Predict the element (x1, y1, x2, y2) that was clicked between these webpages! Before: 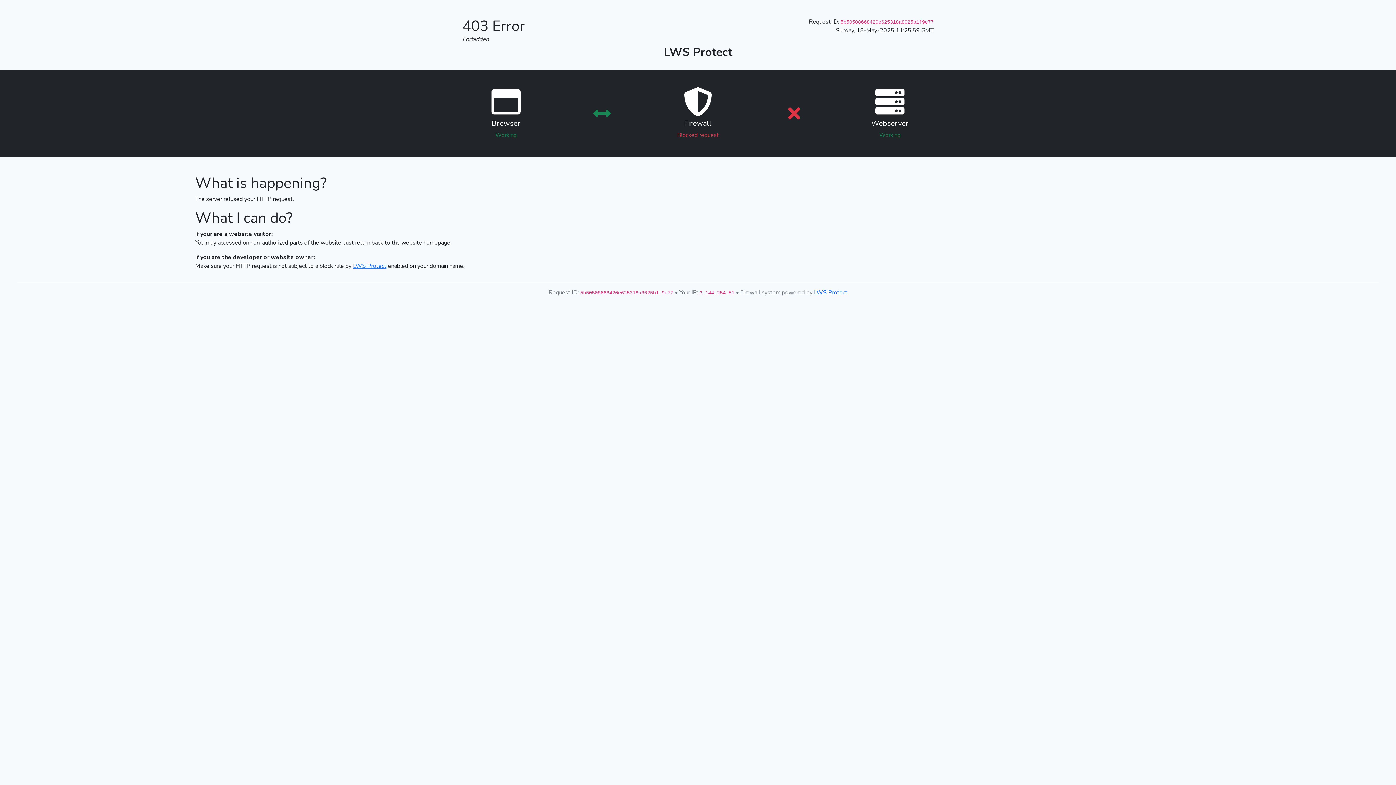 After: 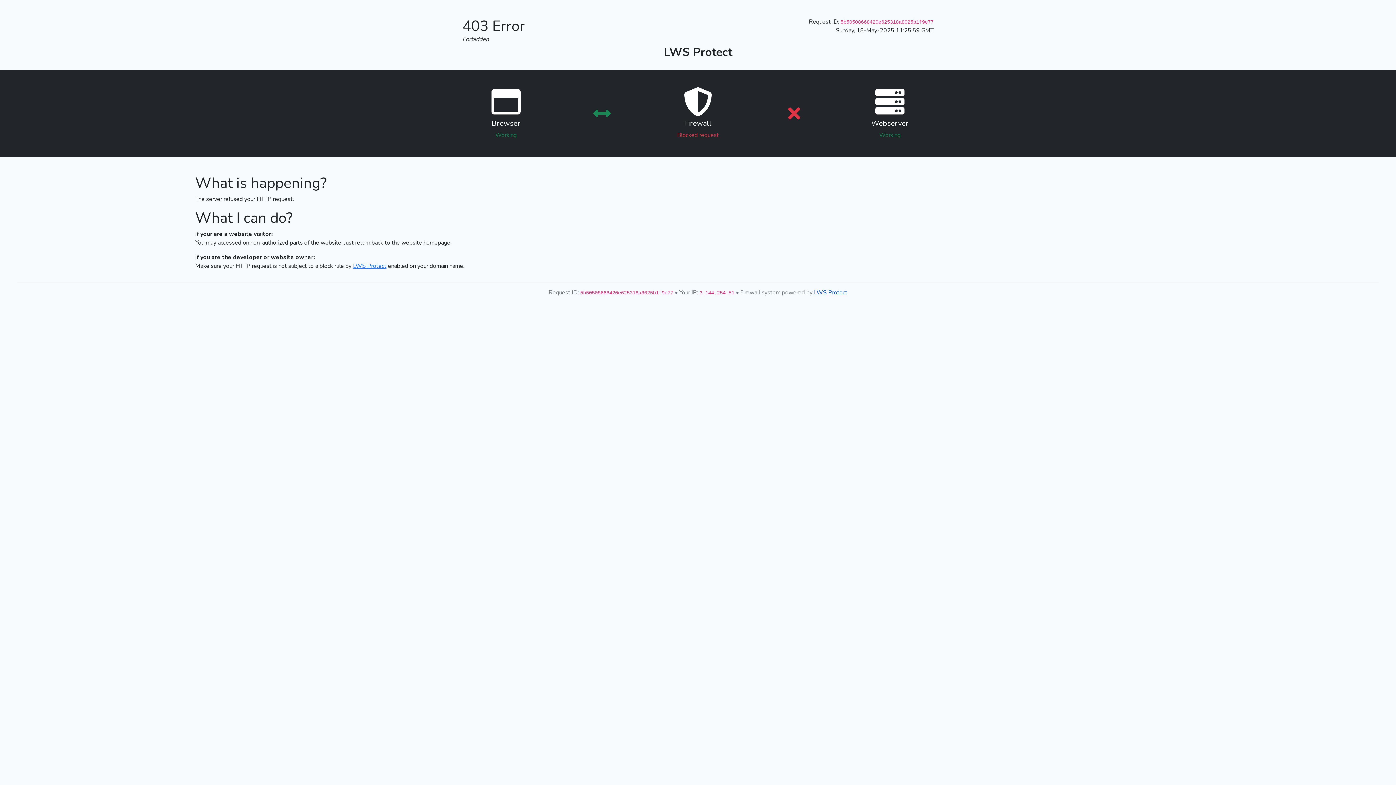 Action: bbox: (814, 288, 847, 296) label: LWS Protect